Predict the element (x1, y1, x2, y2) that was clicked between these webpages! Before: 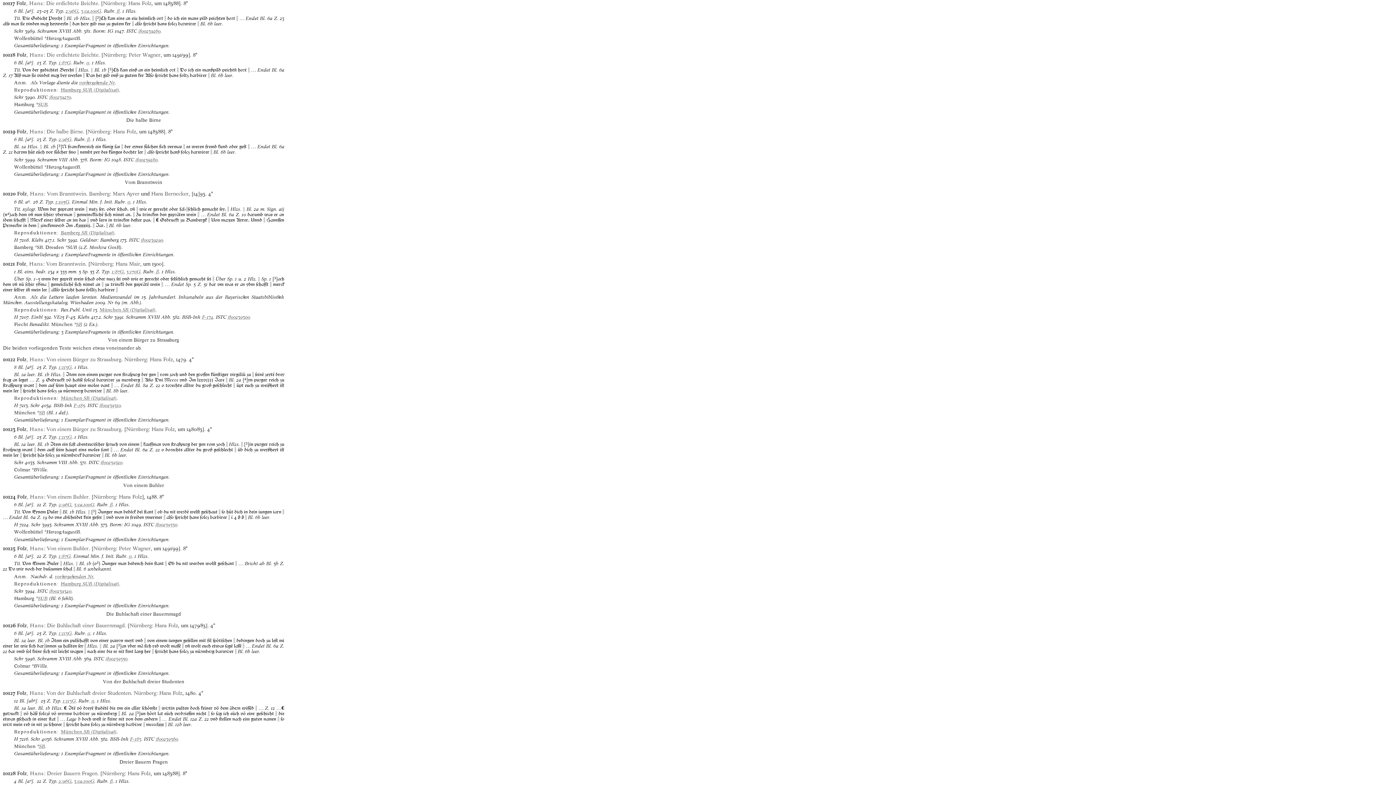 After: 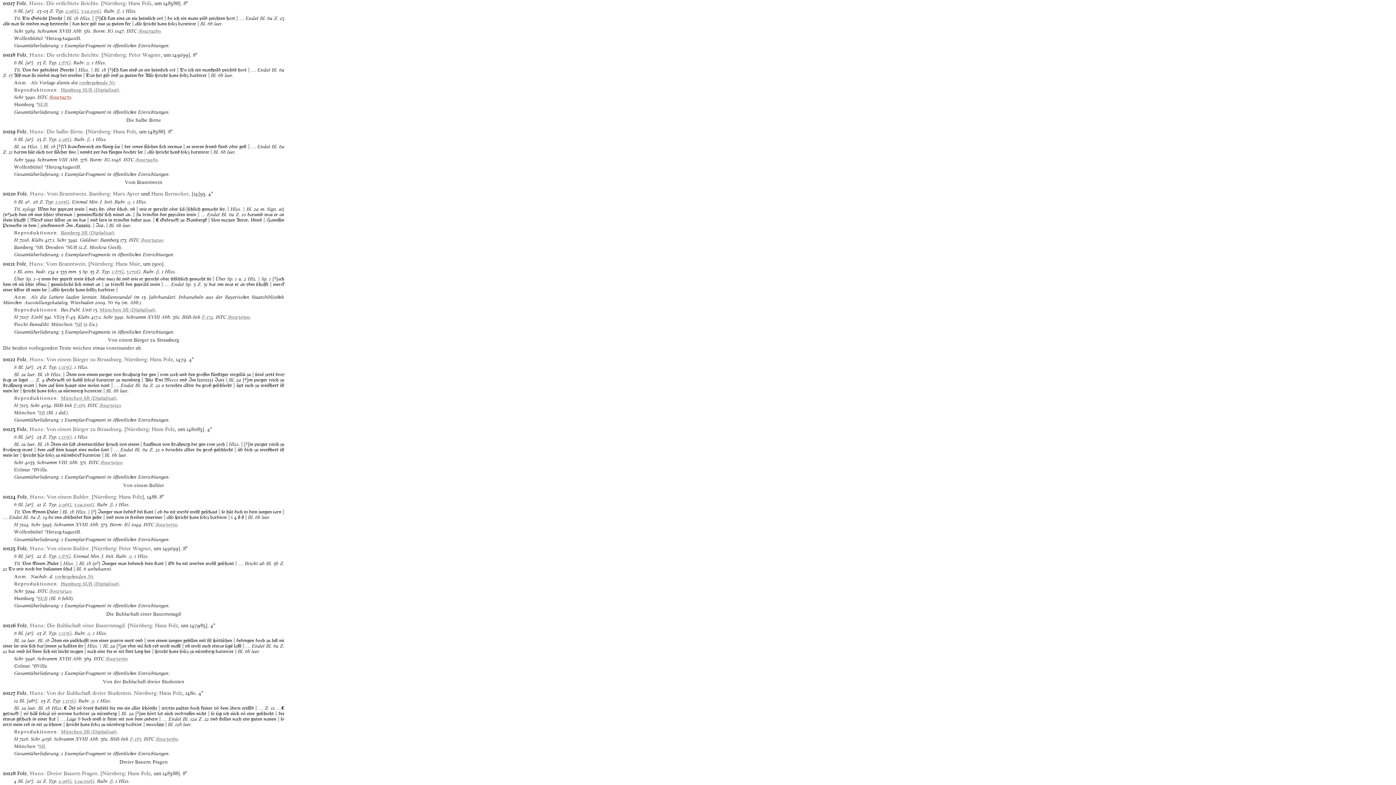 Action: label: if00239270 bbox: (49, 94, 71, 100)